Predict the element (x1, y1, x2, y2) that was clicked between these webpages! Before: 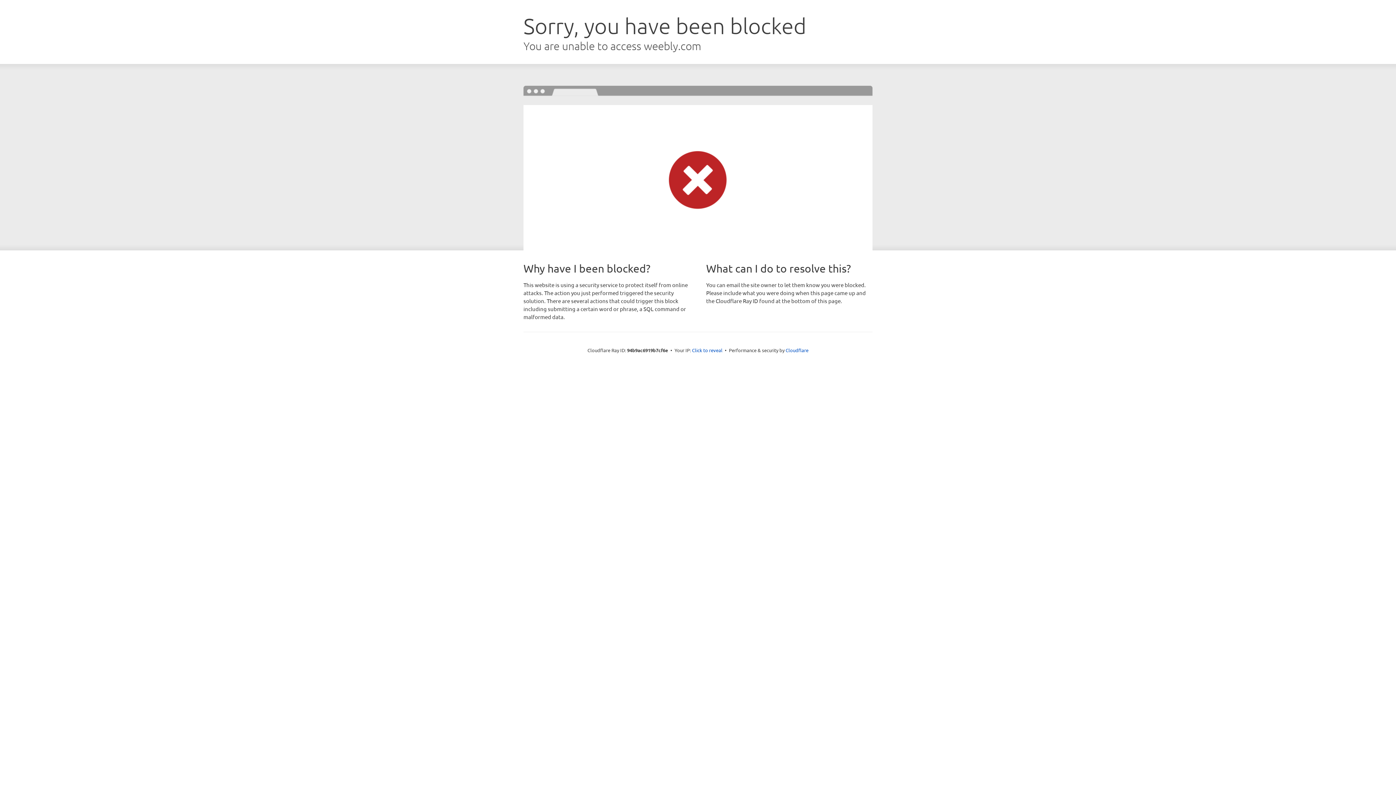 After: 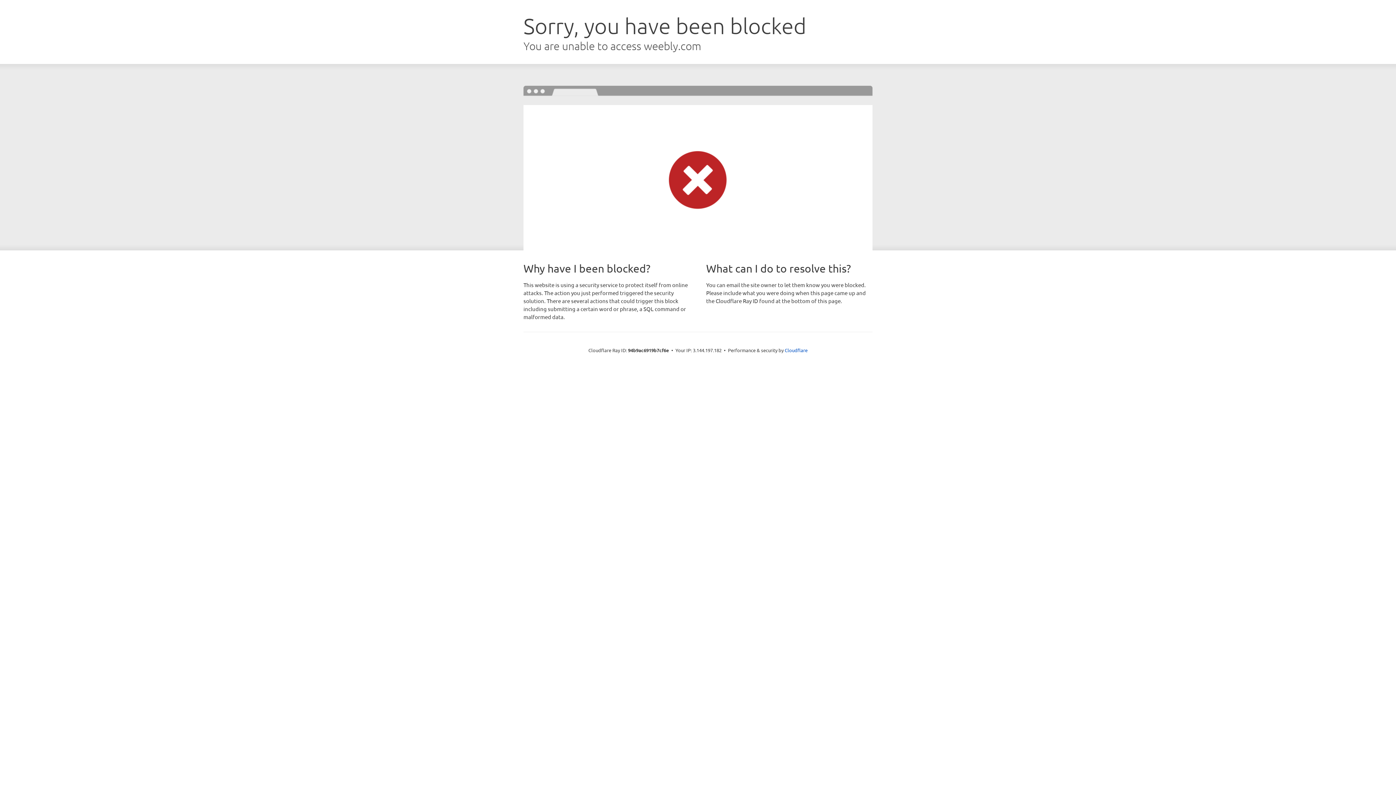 Action: bbox: (692, 346, 722, 353) label: Click to reveal